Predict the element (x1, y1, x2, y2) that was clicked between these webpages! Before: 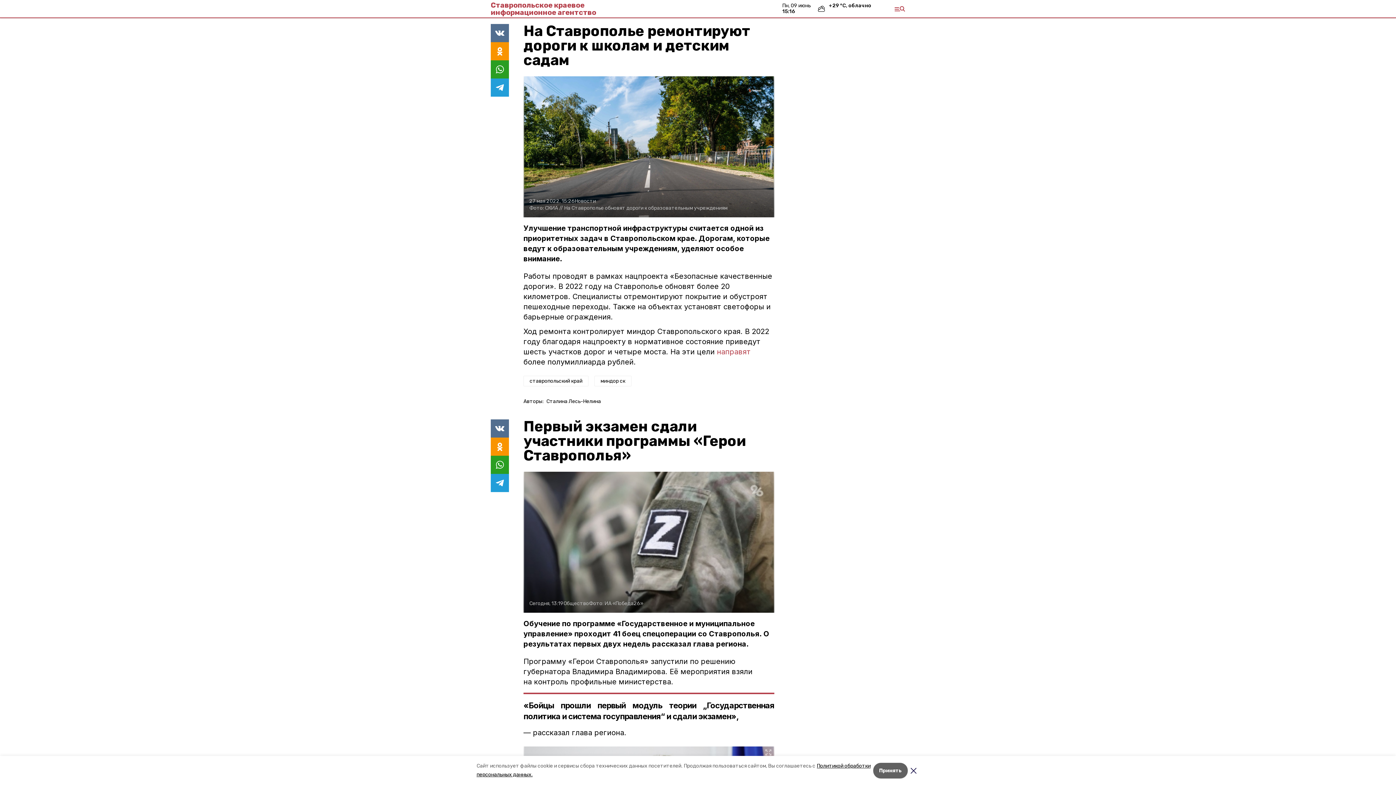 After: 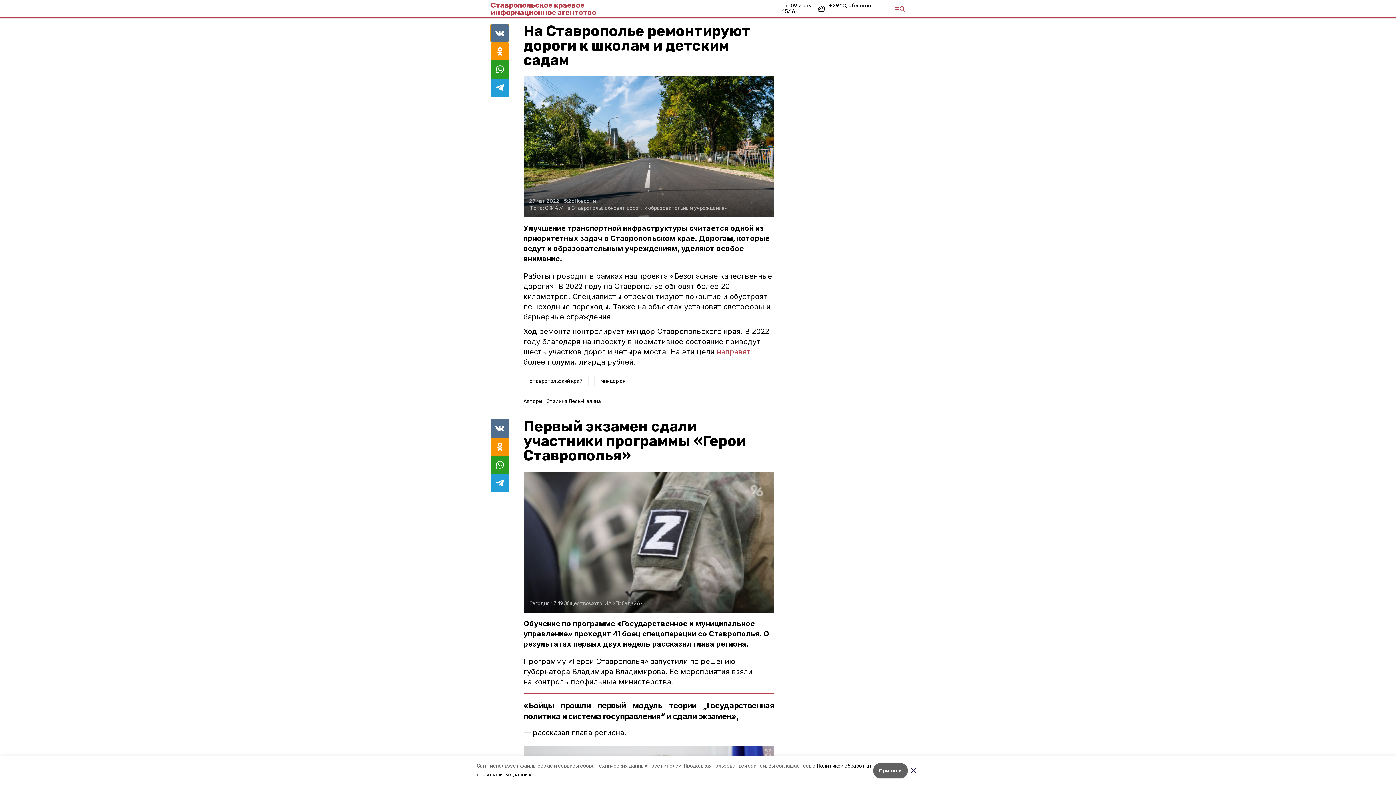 Action: bbox: (490, 24, 509, 42)